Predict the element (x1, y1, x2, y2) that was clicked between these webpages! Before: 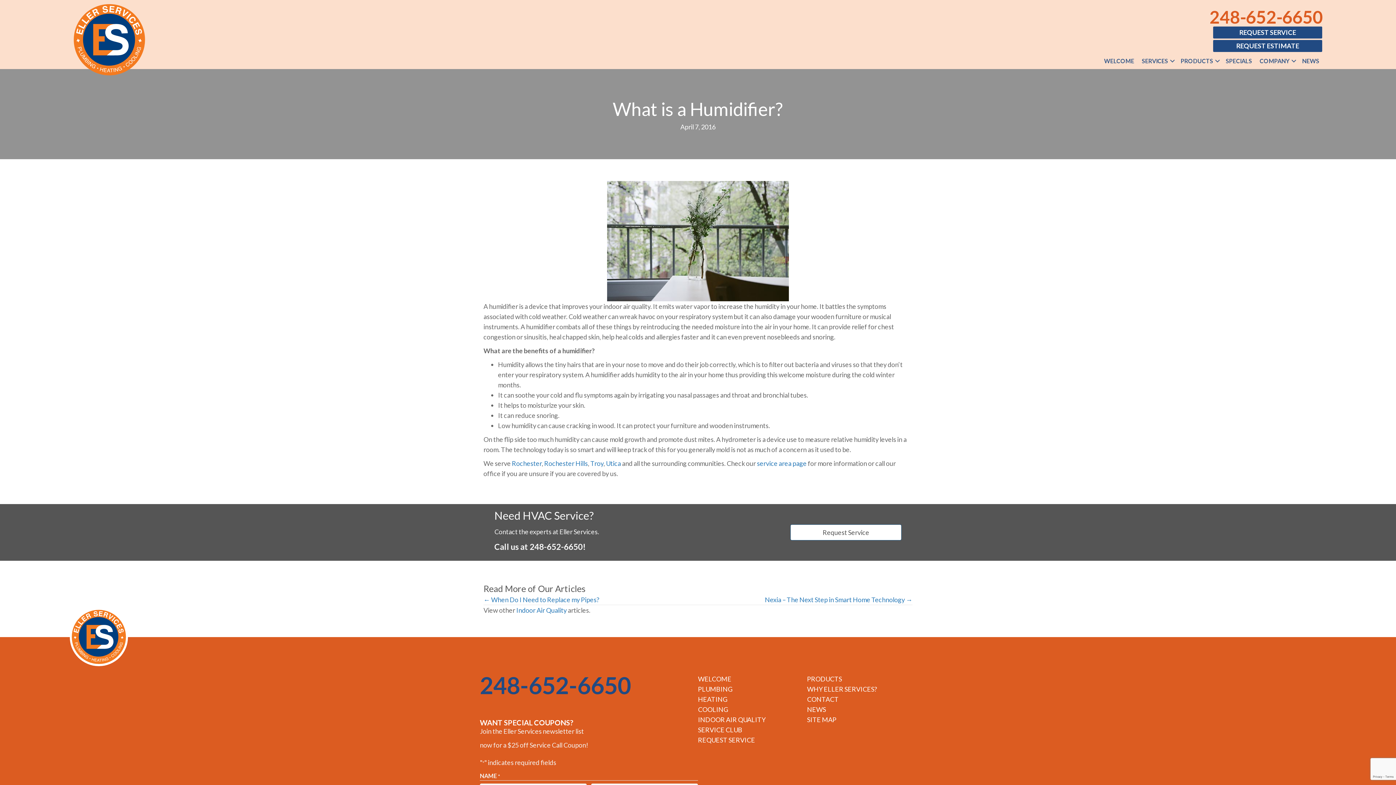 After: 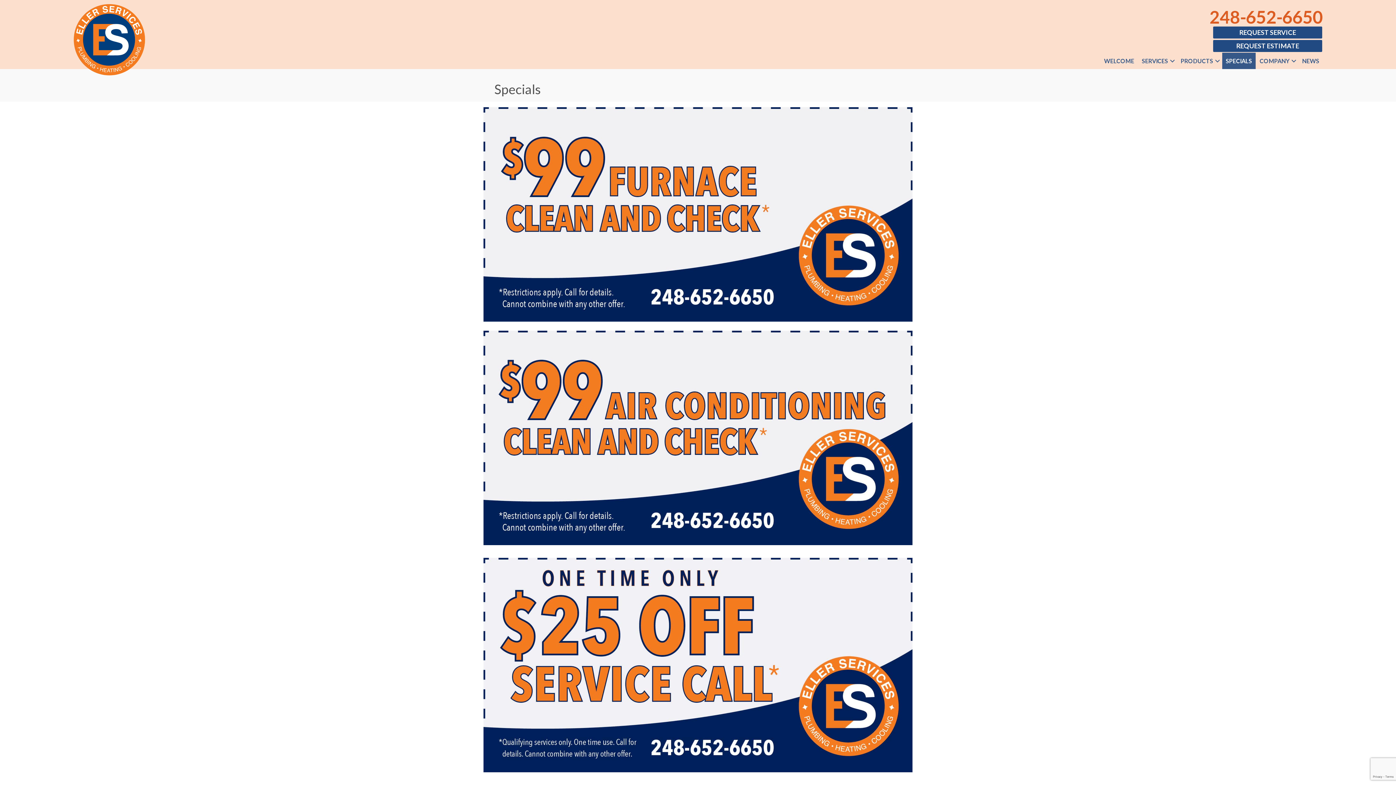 Action: label: SPECIALS bbox: (1222, 52, 1256, 69)